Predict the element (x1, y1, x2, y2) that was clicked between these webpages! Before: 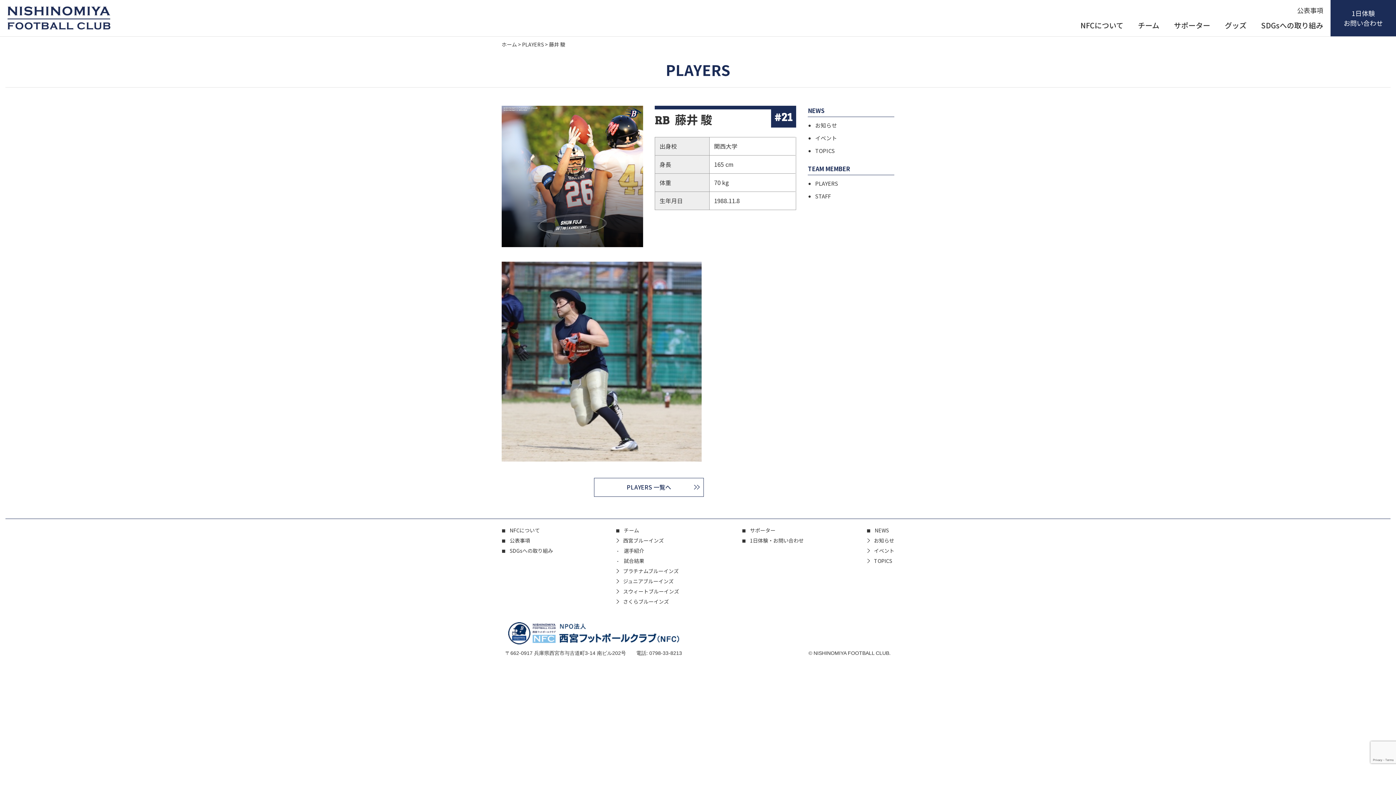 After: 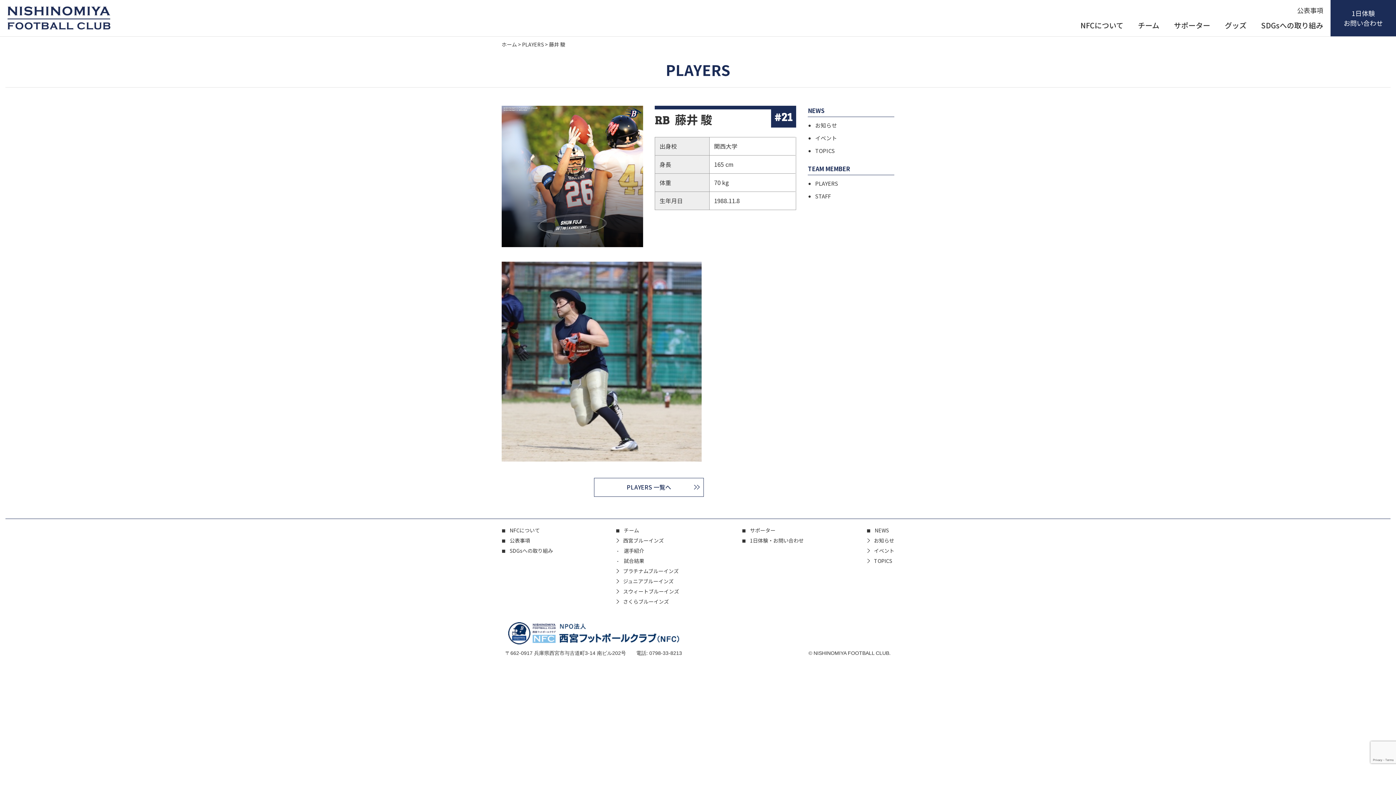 Action: bbox: (616, 557, 679, 565) label: 試合結果